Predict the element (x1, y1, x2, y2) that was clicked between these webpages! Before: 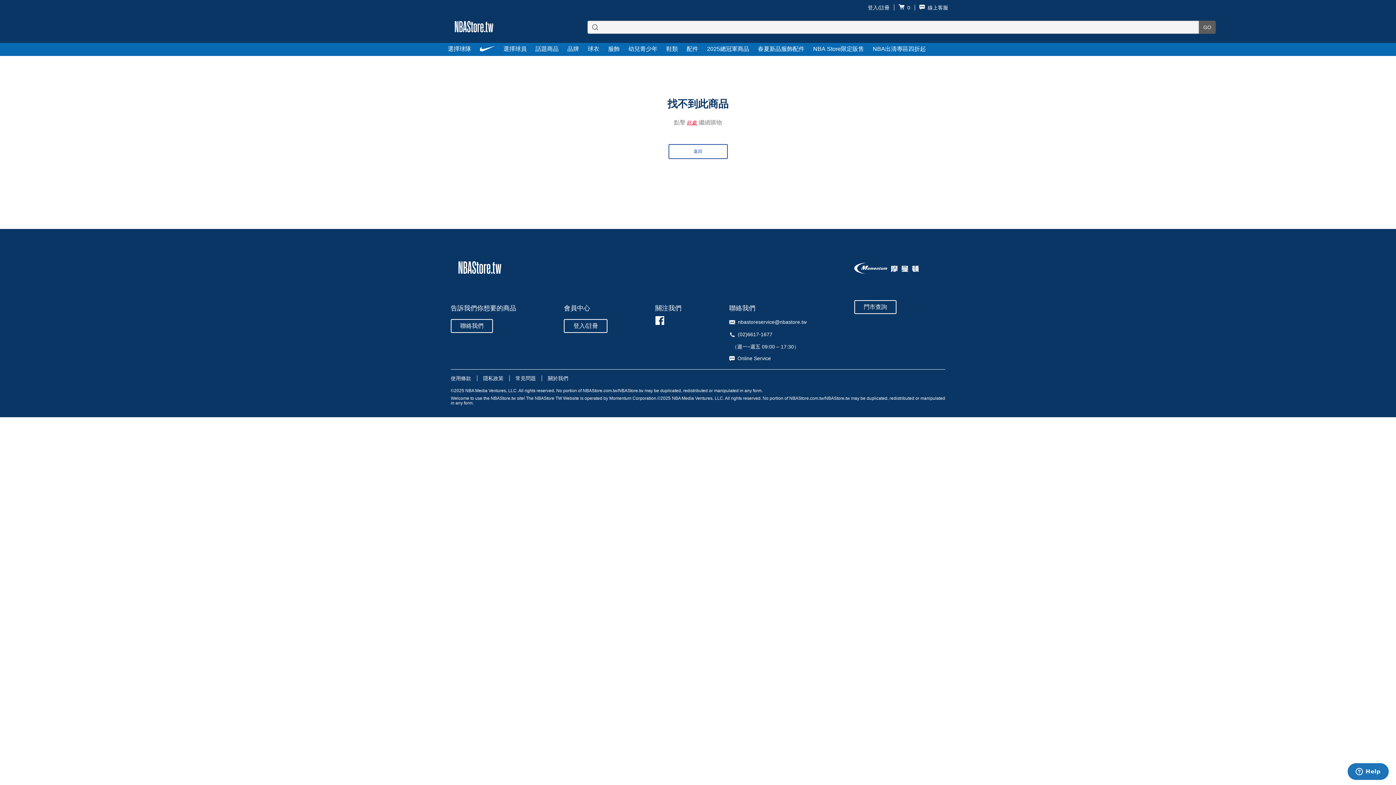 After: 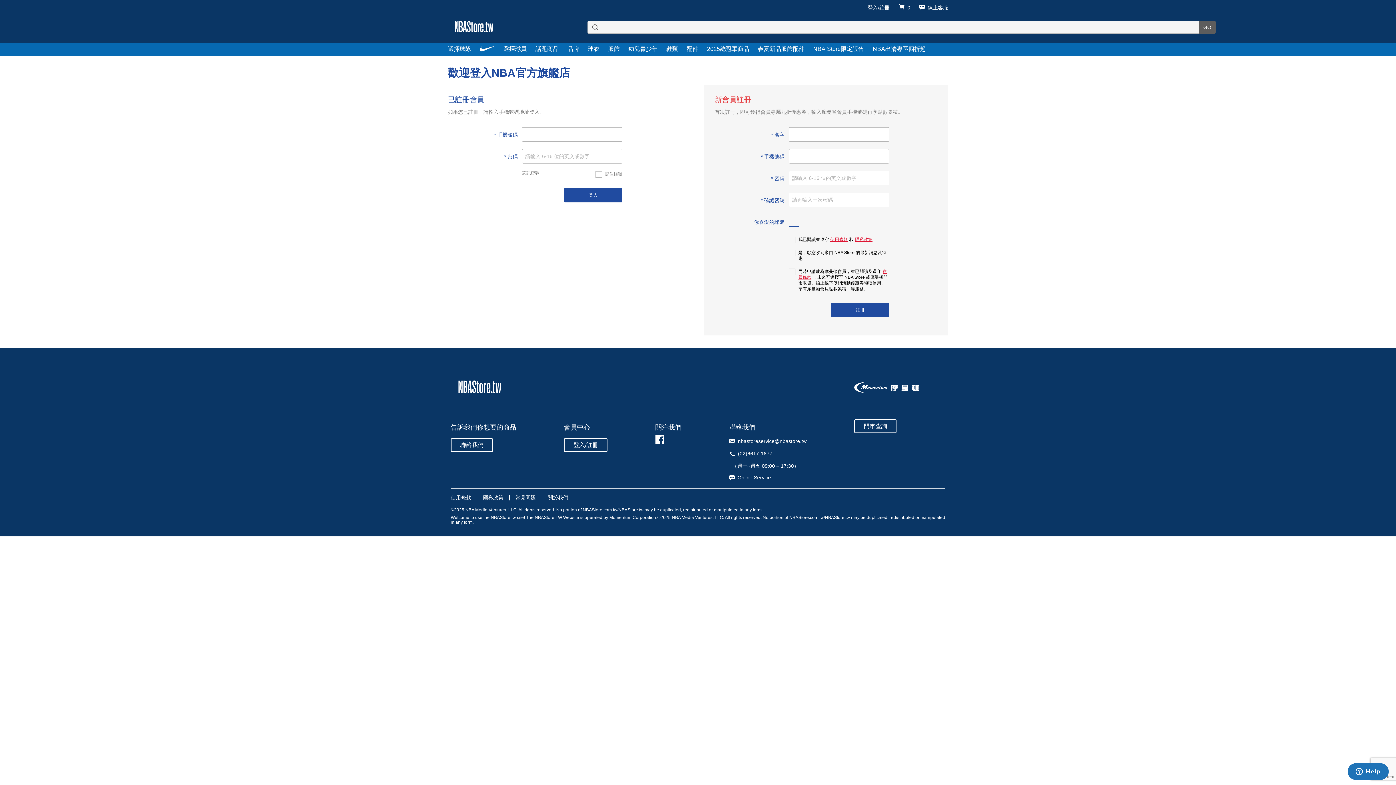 Action: bbox: (564, 322, 607, 329) label: 登入/註冊